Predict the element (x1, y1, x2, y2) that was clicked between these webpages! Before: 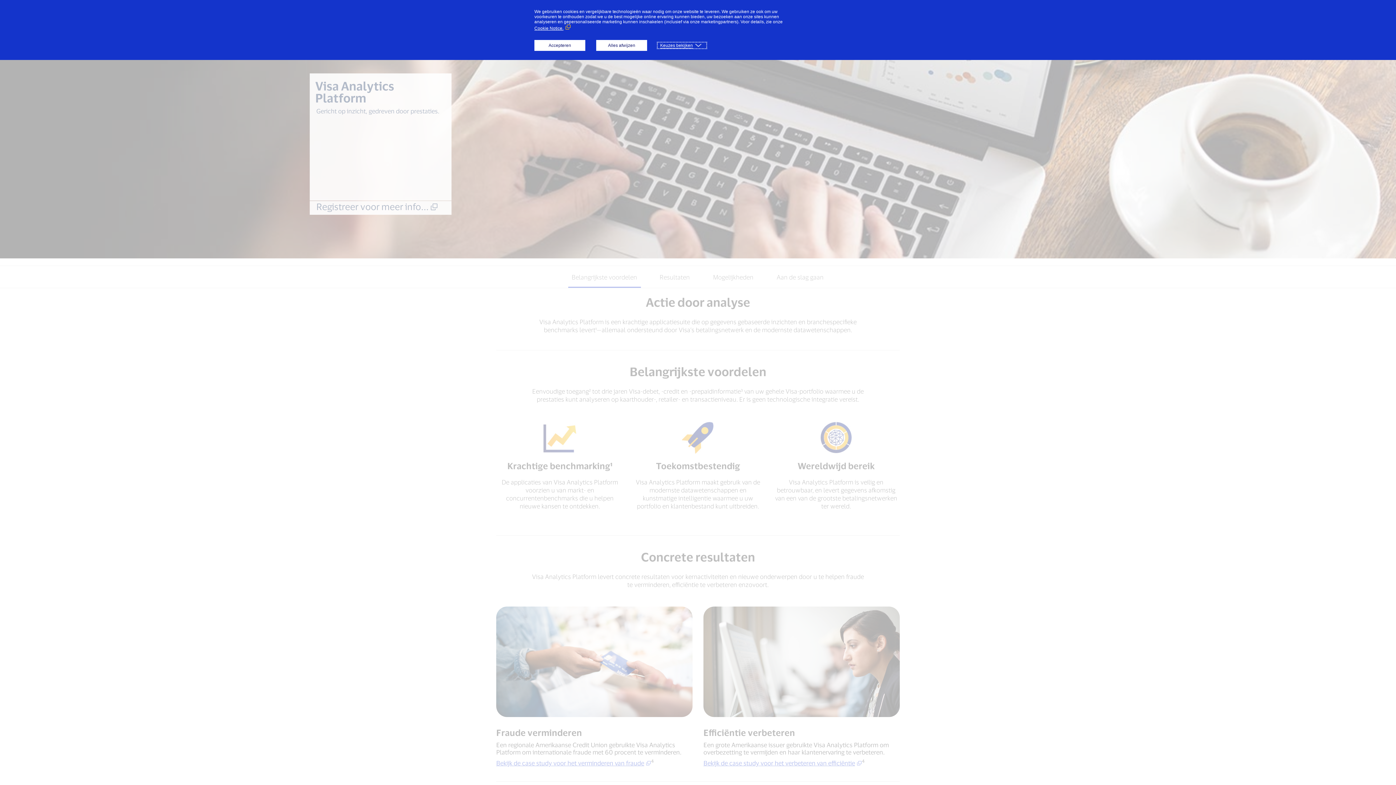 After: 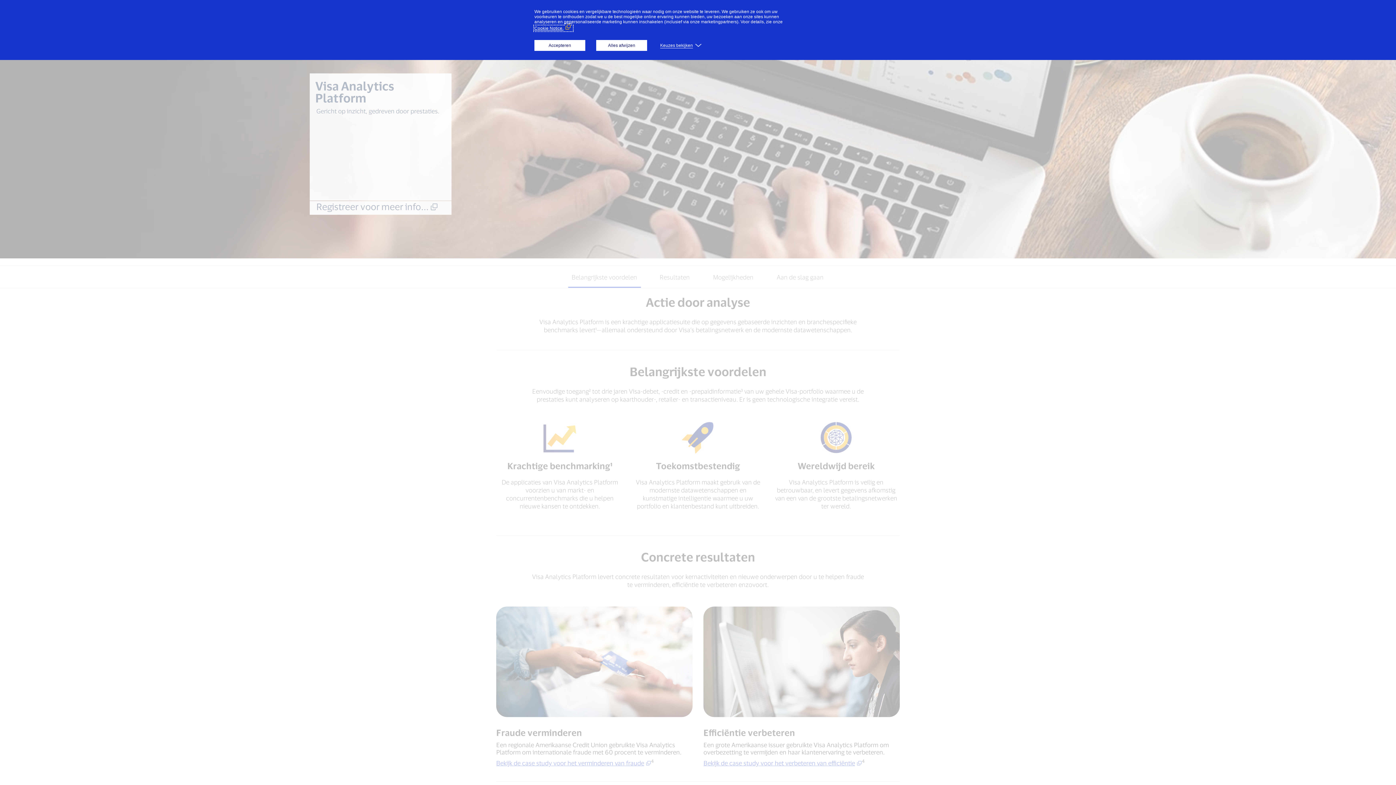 Action: bbox: (534, 25, 572, 30) label: Cookie Notice. (Externe link, opent in een nieuw venster)